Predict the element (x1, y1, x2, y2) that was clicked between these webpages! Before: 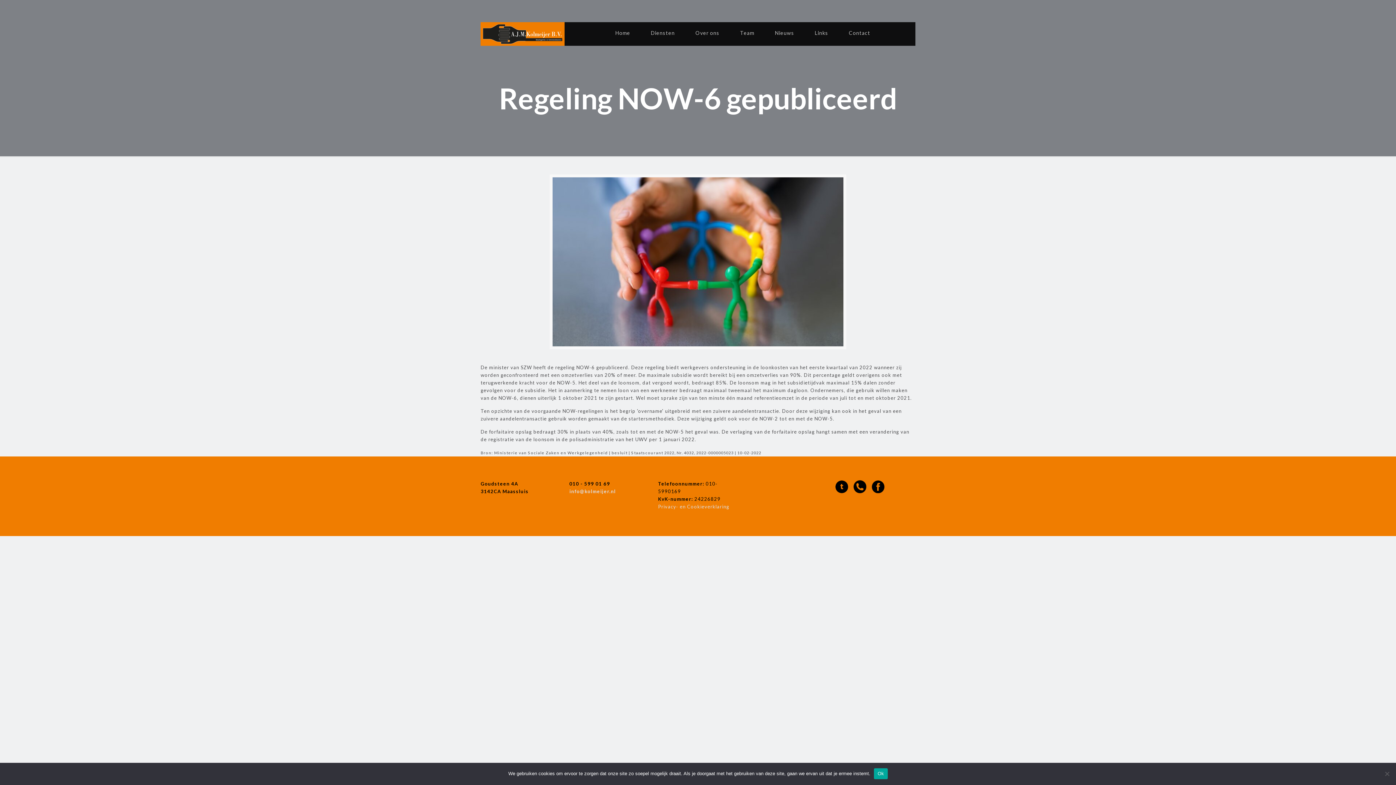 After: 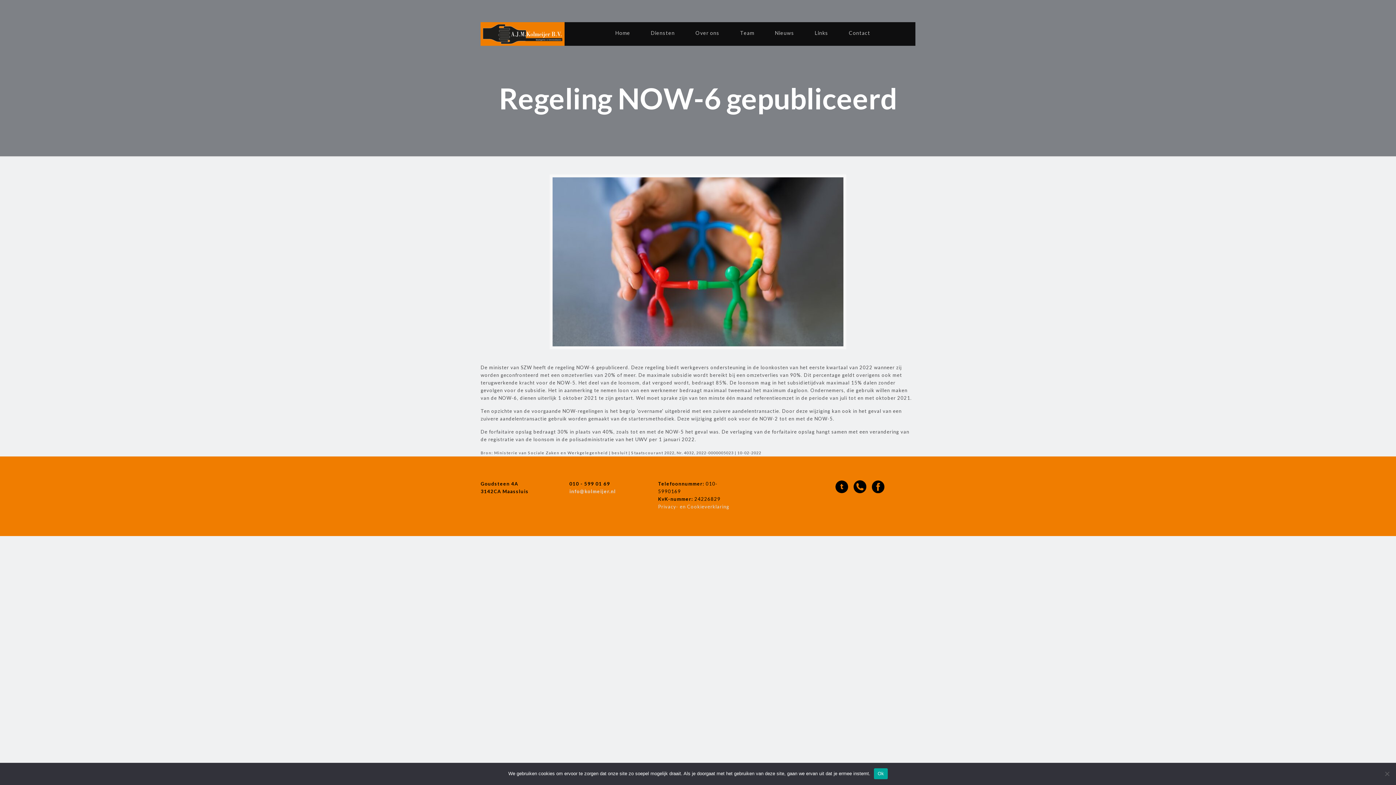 Action: bbox: (853, 488, 872, 494)